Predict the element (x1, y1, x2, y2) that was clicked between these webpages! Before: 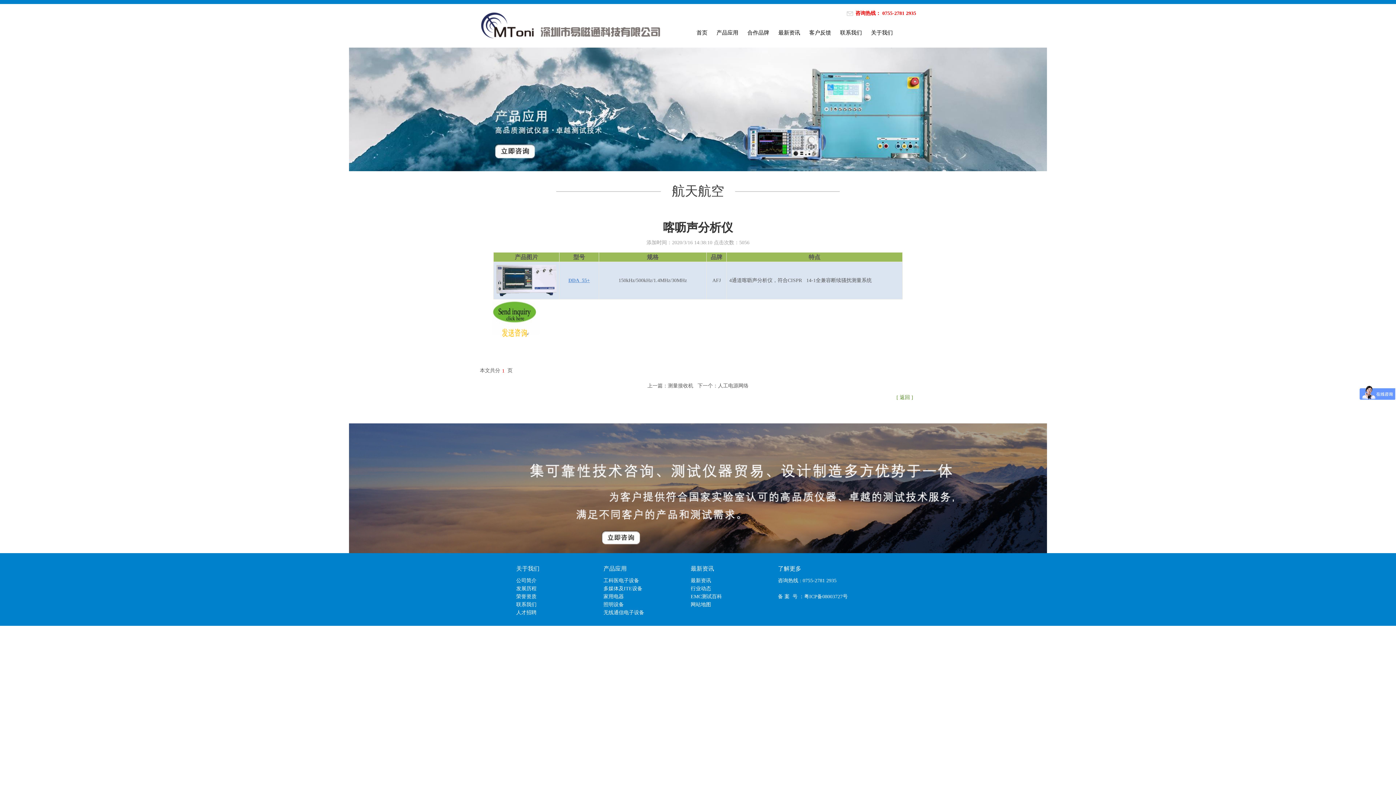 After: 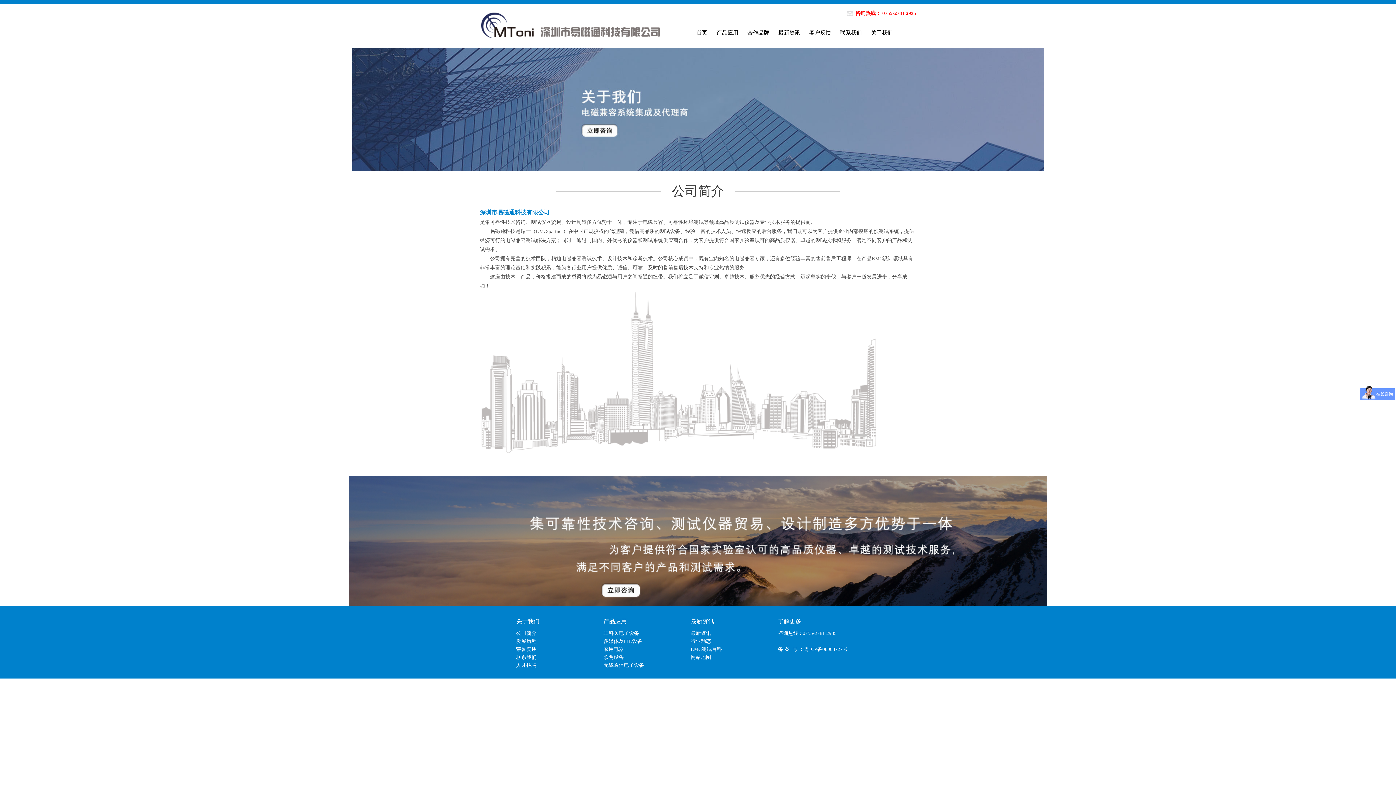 Action: bbox: (516, 578, 536, 583) label: 公司简介